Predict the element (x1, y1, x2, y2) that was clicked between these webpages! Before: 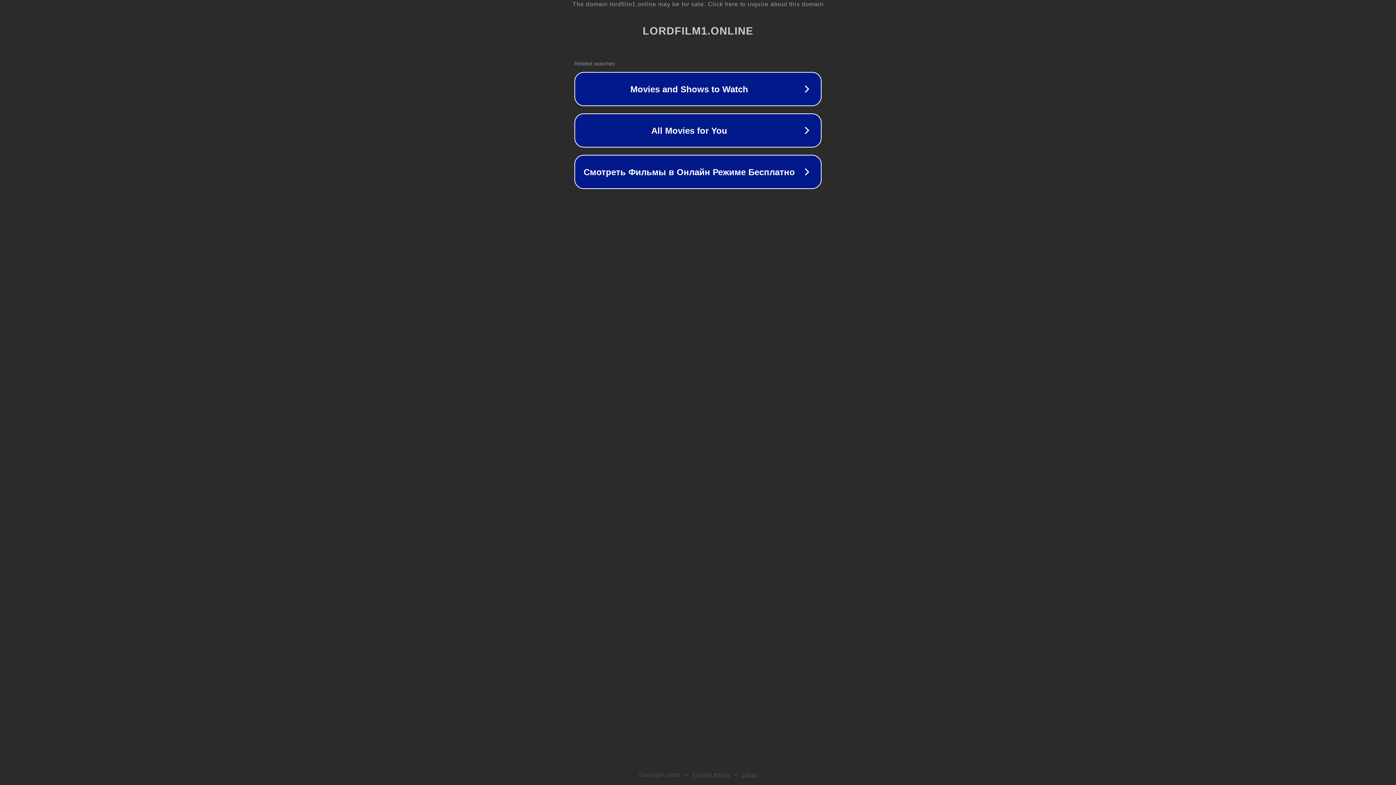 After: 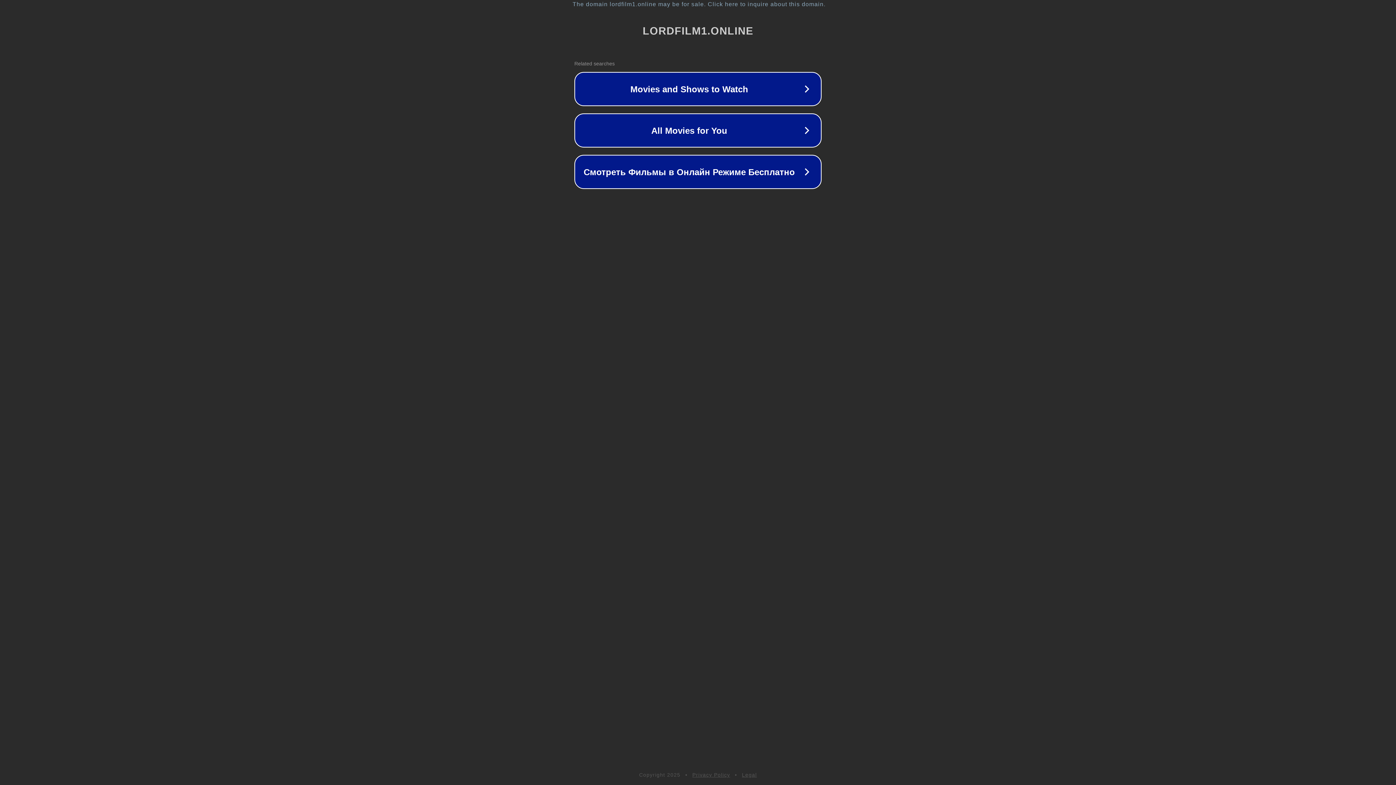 Action: label: Privacy Policy bbox: (692, 772, 730, 778)